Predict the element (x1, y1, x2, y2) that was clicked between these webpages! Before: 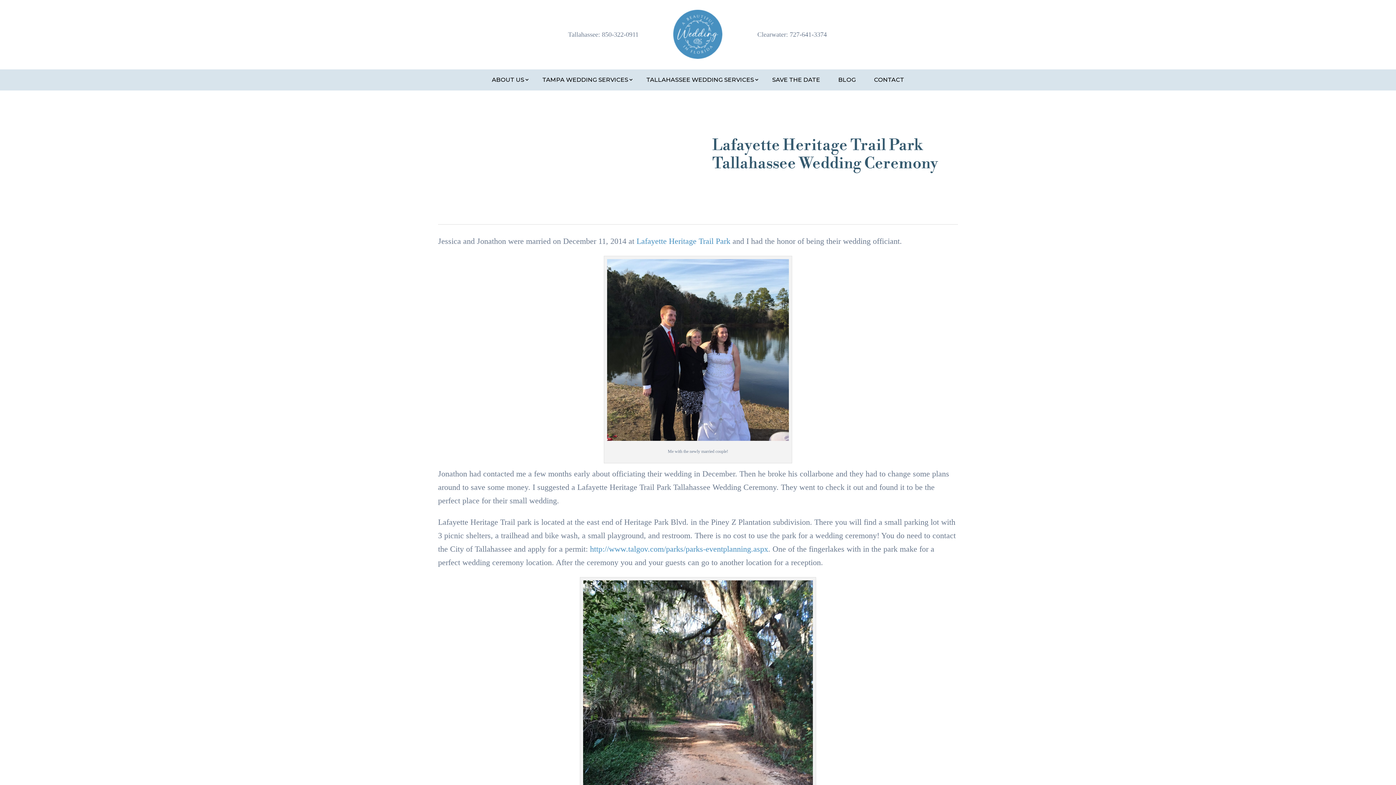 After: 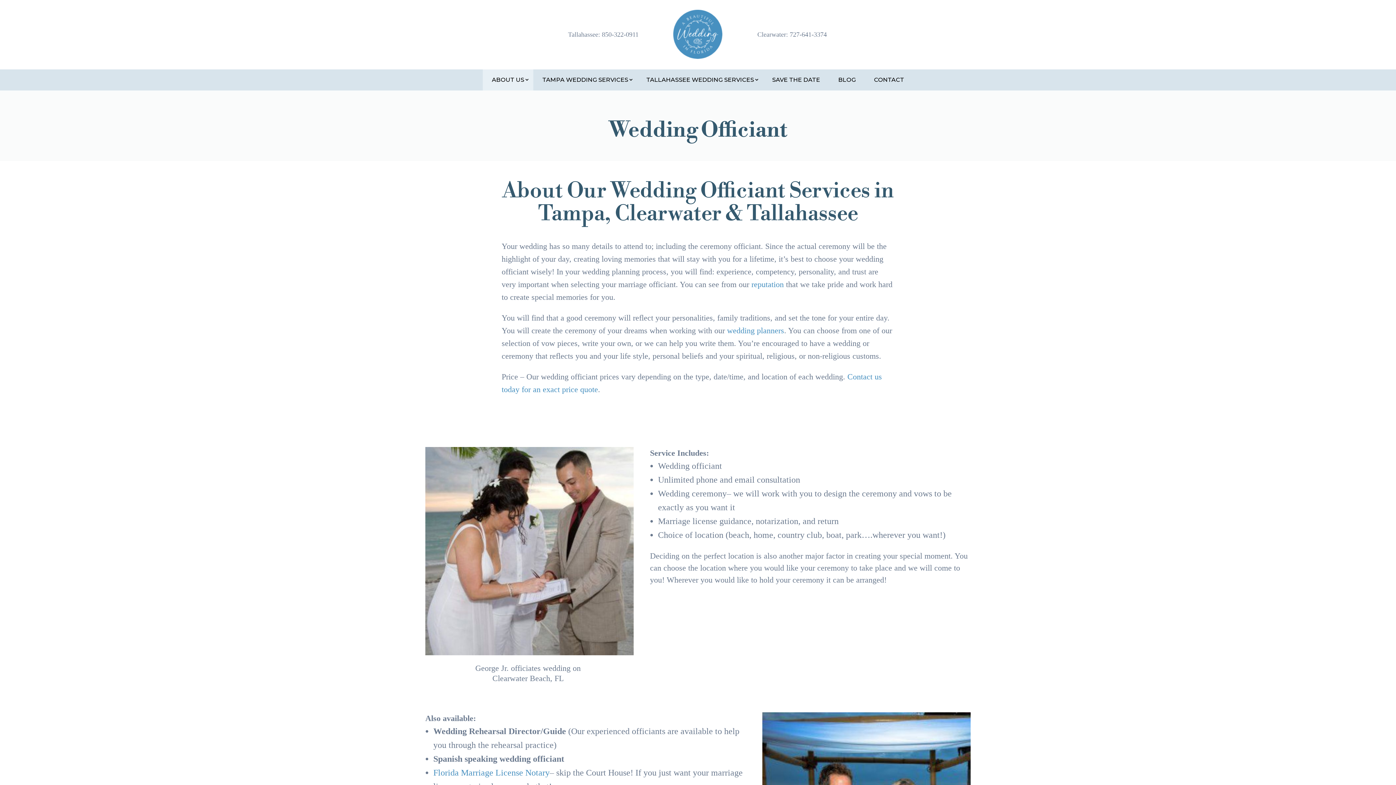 Action: label: ABOUT US bbox: (486, 74, 529, 85)